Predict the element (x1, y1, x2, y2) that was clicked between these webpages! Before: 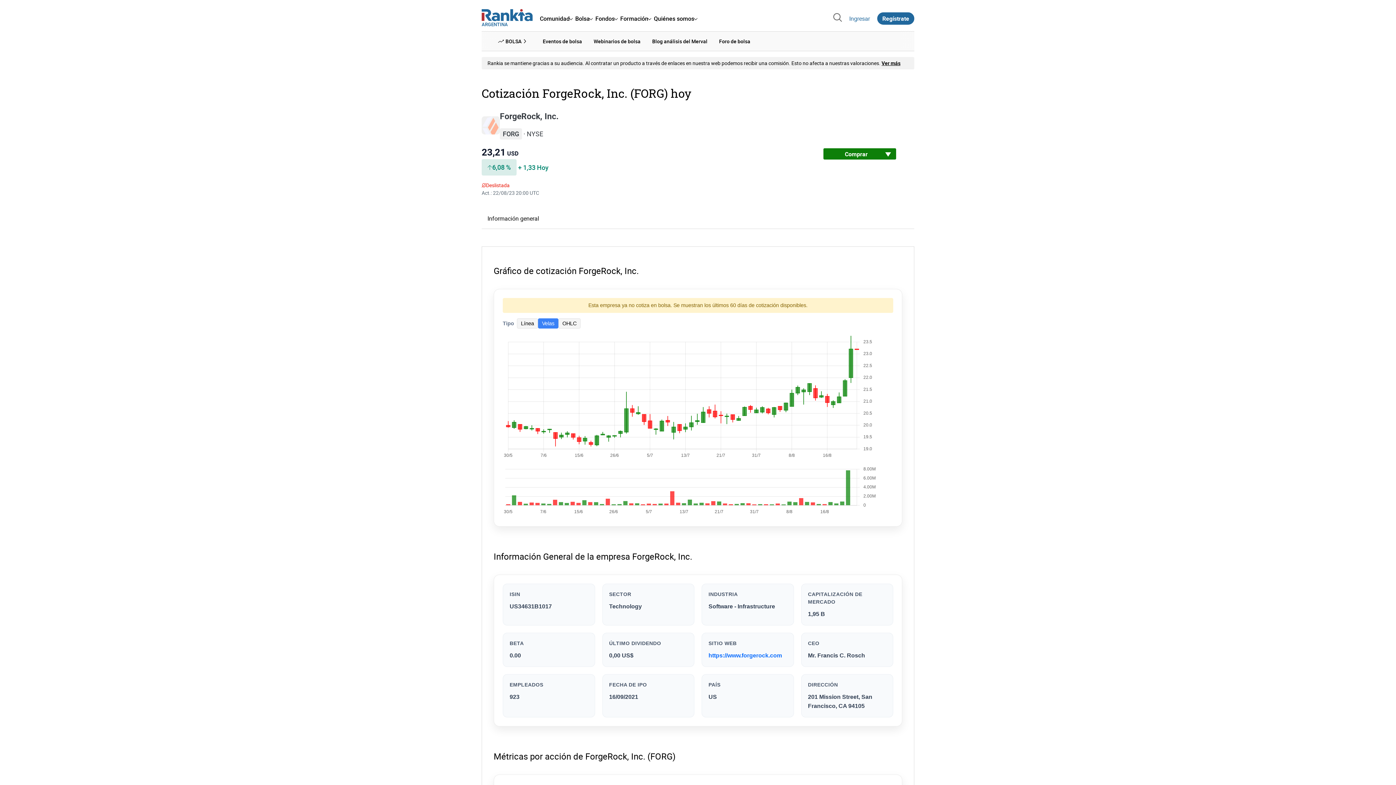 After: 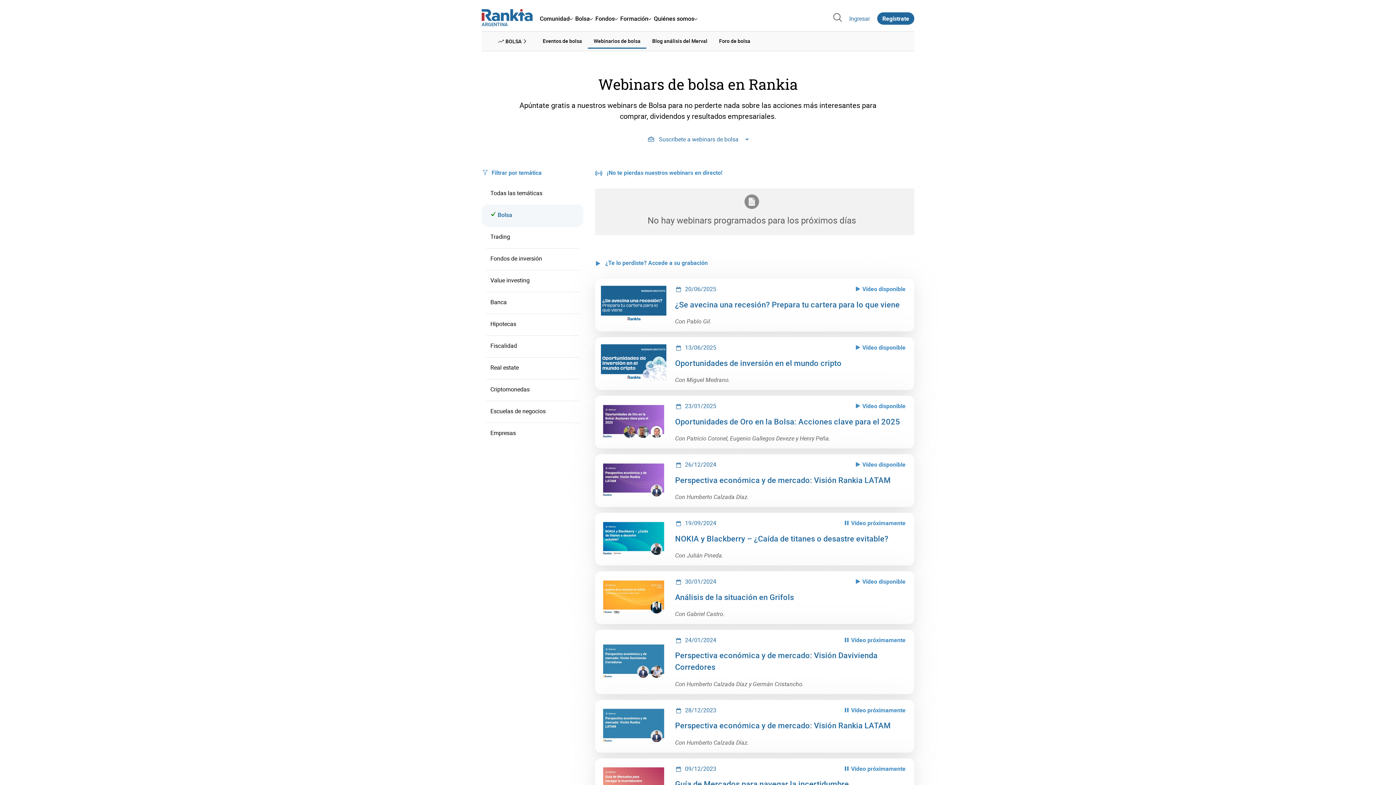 Action: label: Webinarios de bolsa bbox: (588, 34, 646, 48)